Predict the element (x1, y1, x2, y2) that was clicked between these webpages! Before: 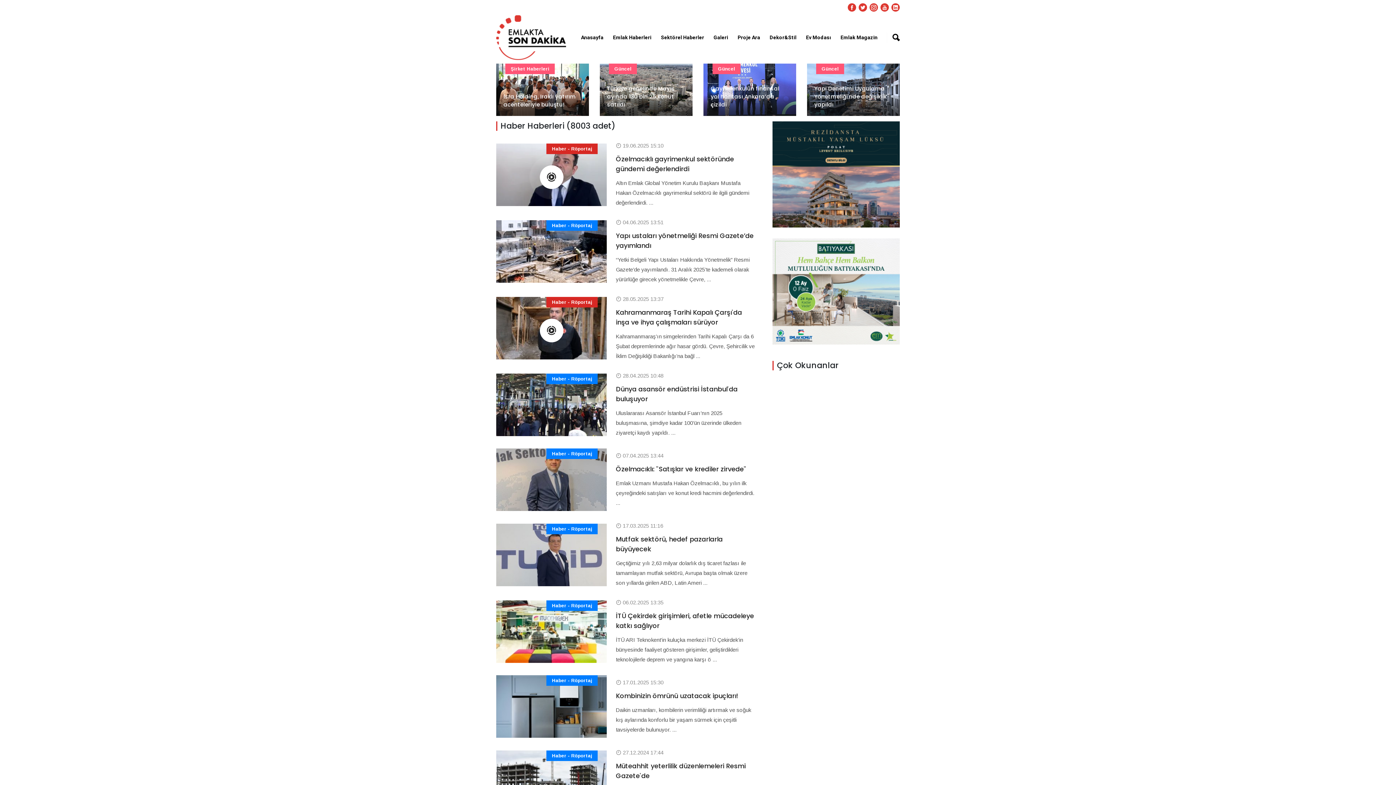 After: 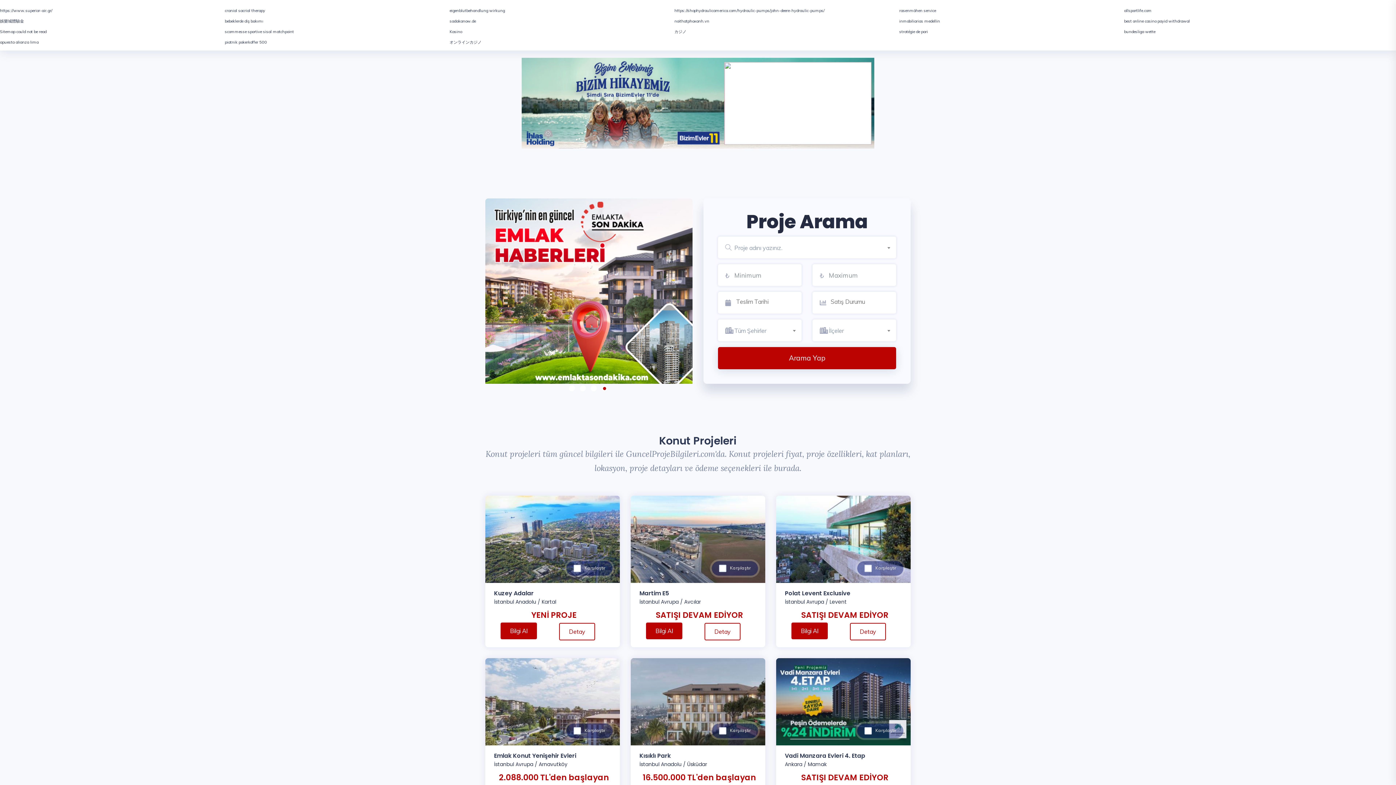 Action: label: Proje Ara bbox: (737, 33, 760, 41)